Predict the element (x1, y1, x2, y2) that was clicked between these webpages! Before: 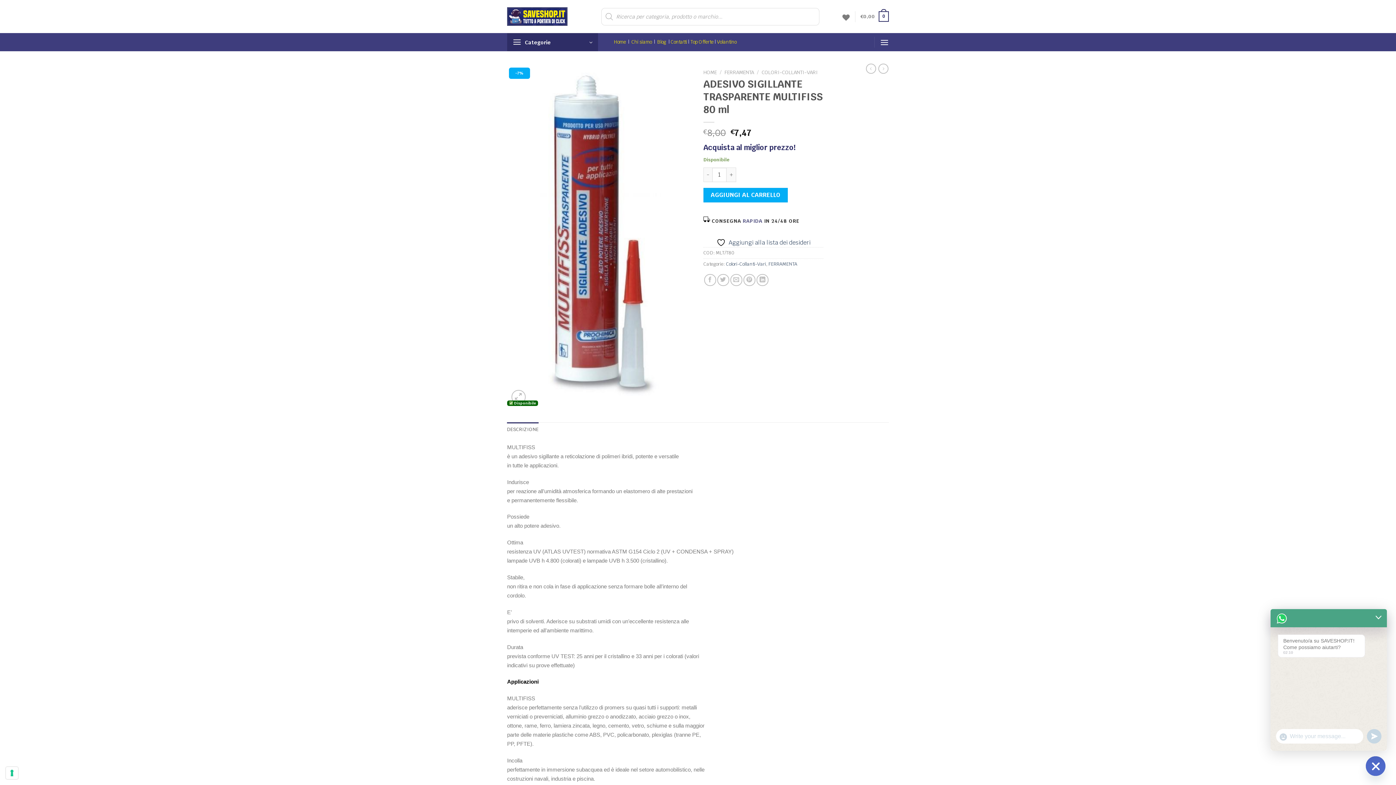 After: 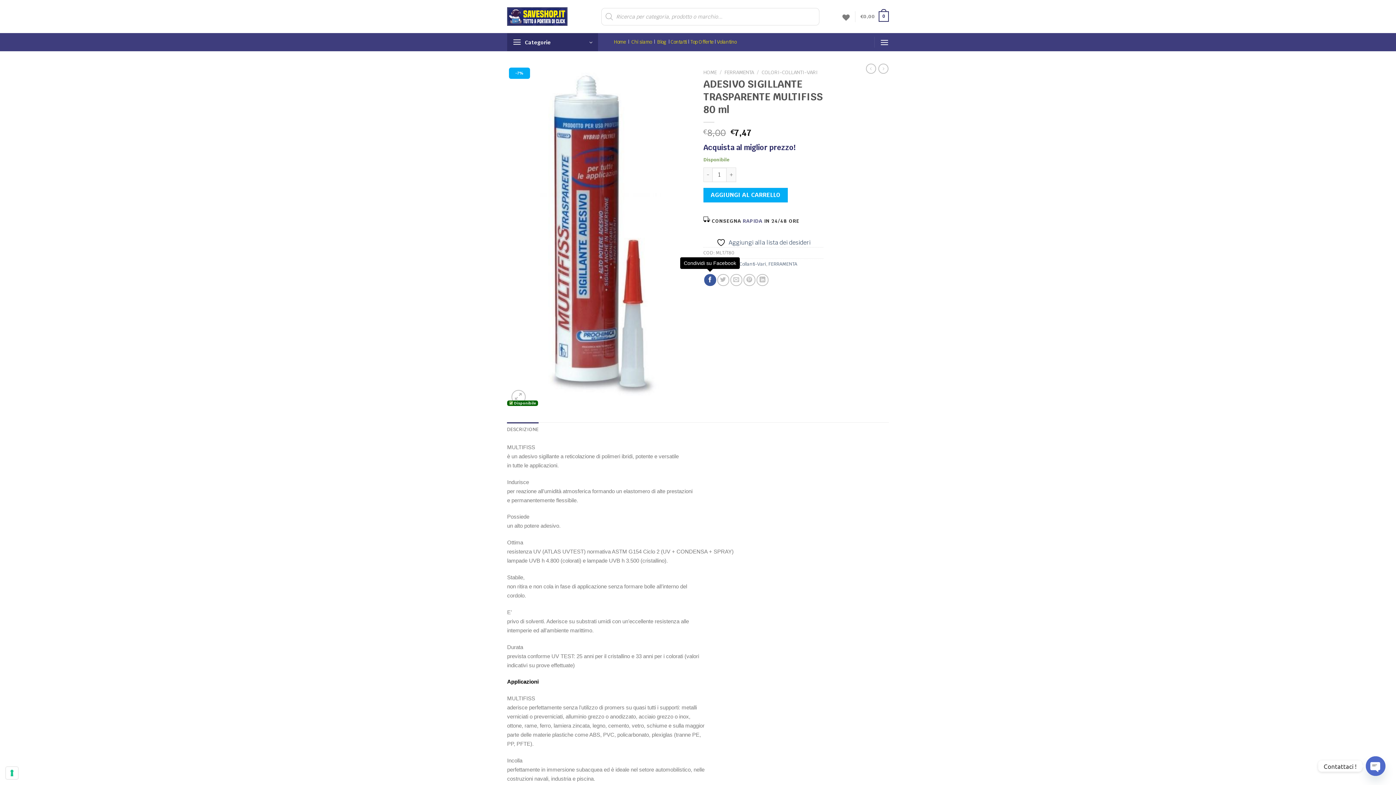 Action: label: Condividi su Facebook bbox: (704, 274, 716, 286)